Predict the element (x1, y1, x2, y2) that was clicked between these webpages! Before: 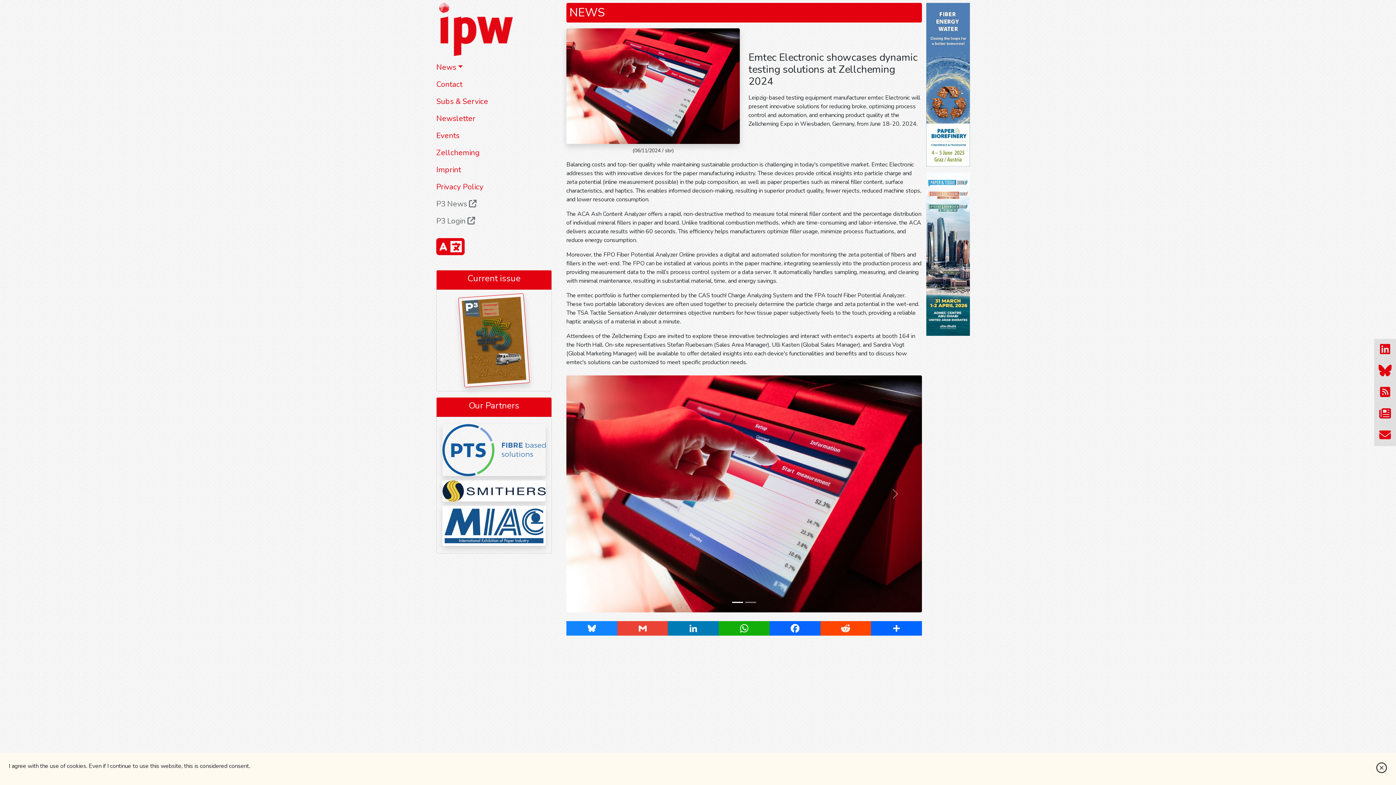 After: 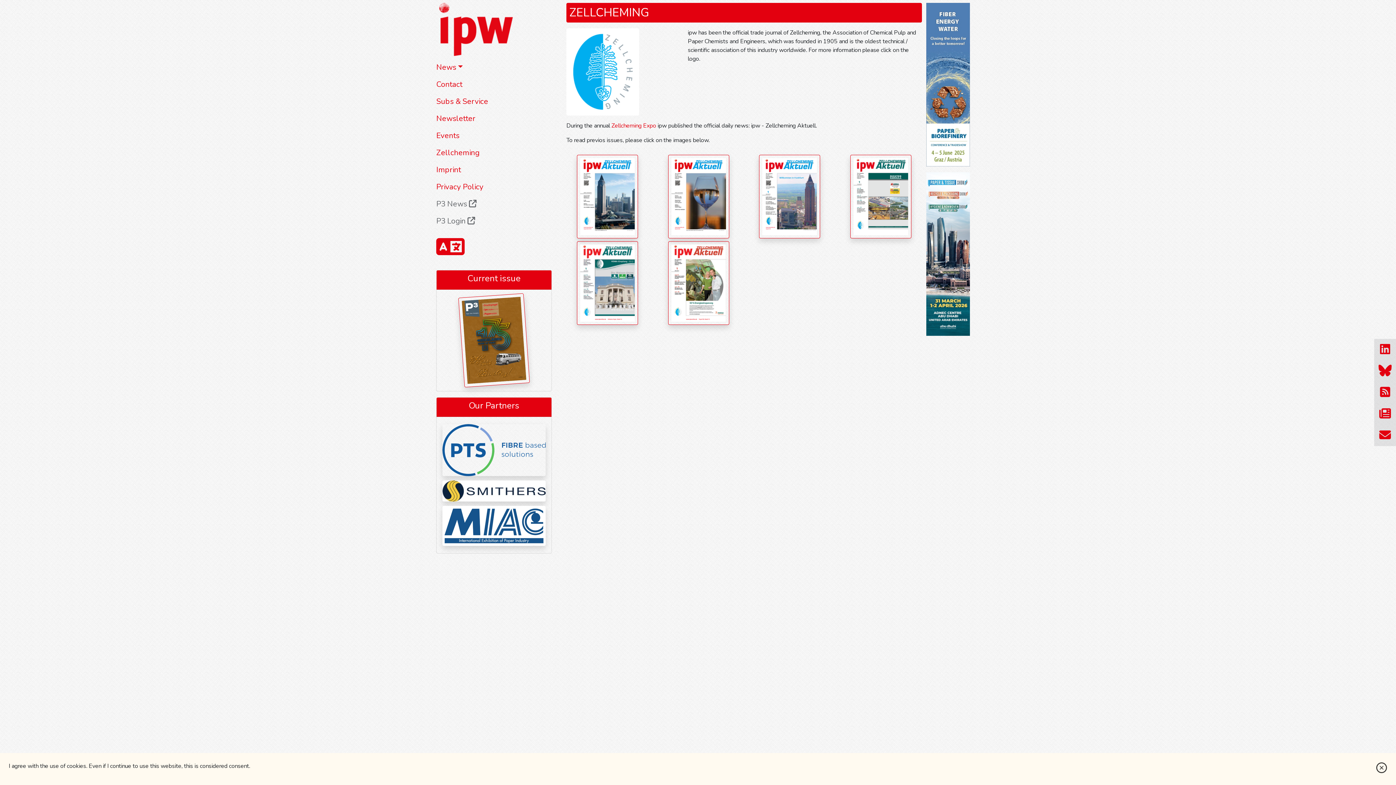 Action: label: Zellcheming bbox: (430, 144, 557, 161)